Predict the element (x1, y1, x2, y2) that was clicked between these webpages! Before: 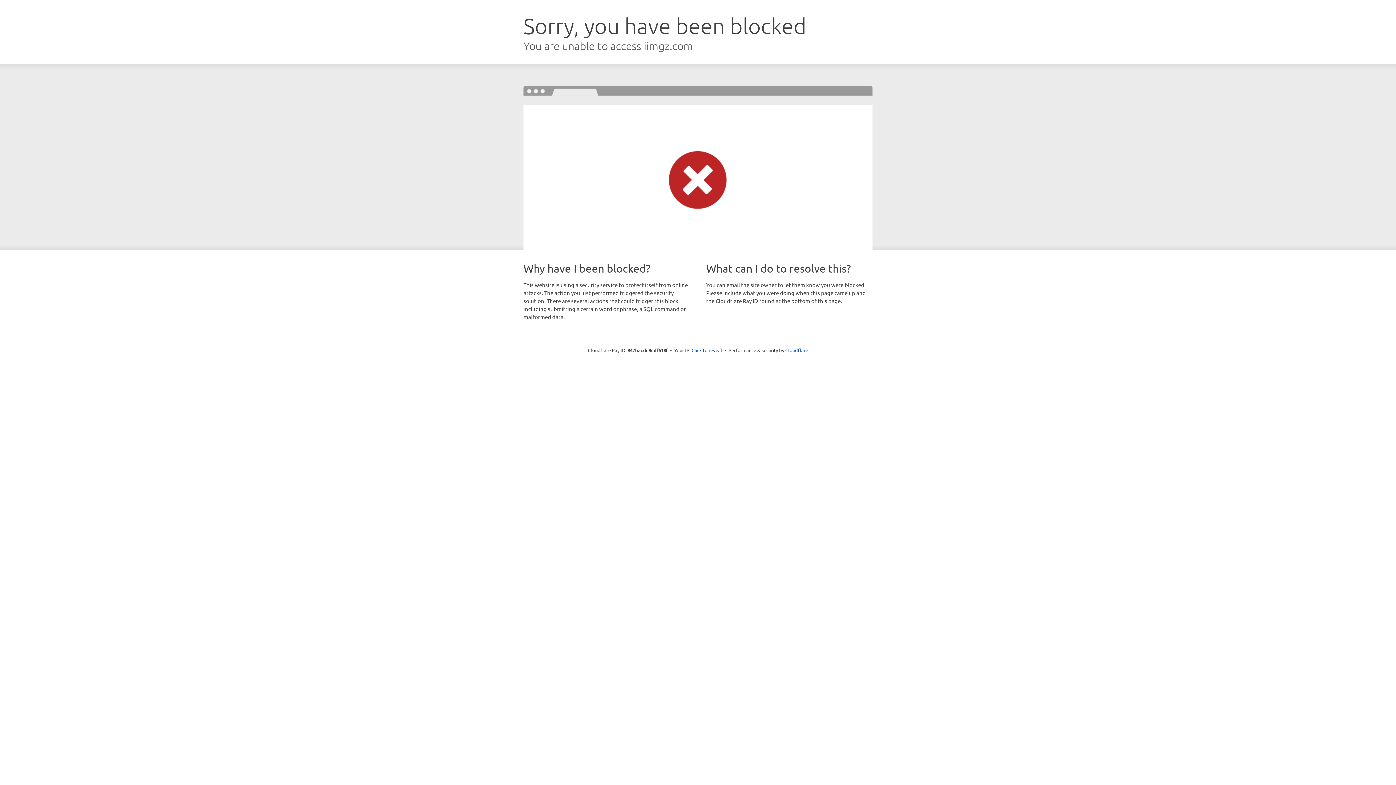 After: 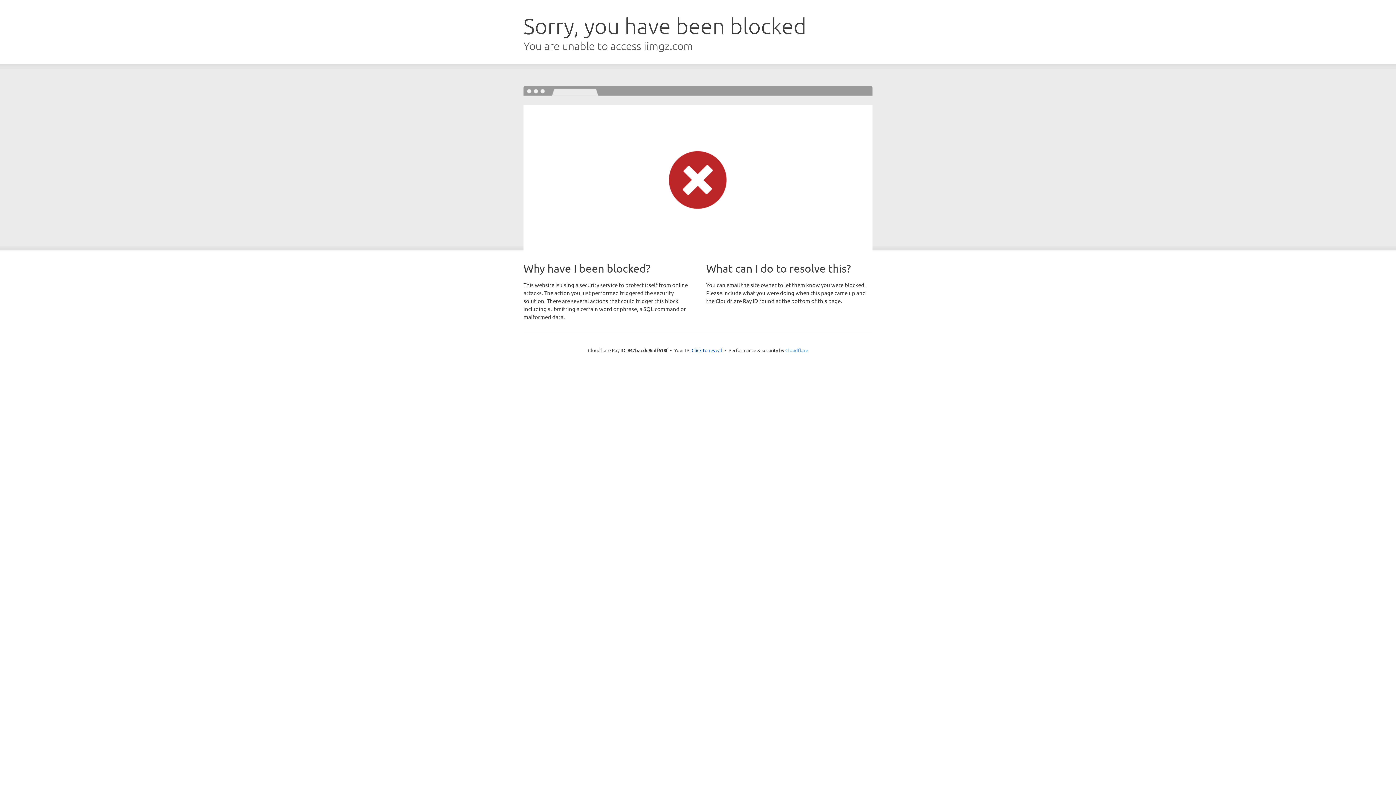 Action: label: Cloudflare bbox: (785, 347, 808, 353)